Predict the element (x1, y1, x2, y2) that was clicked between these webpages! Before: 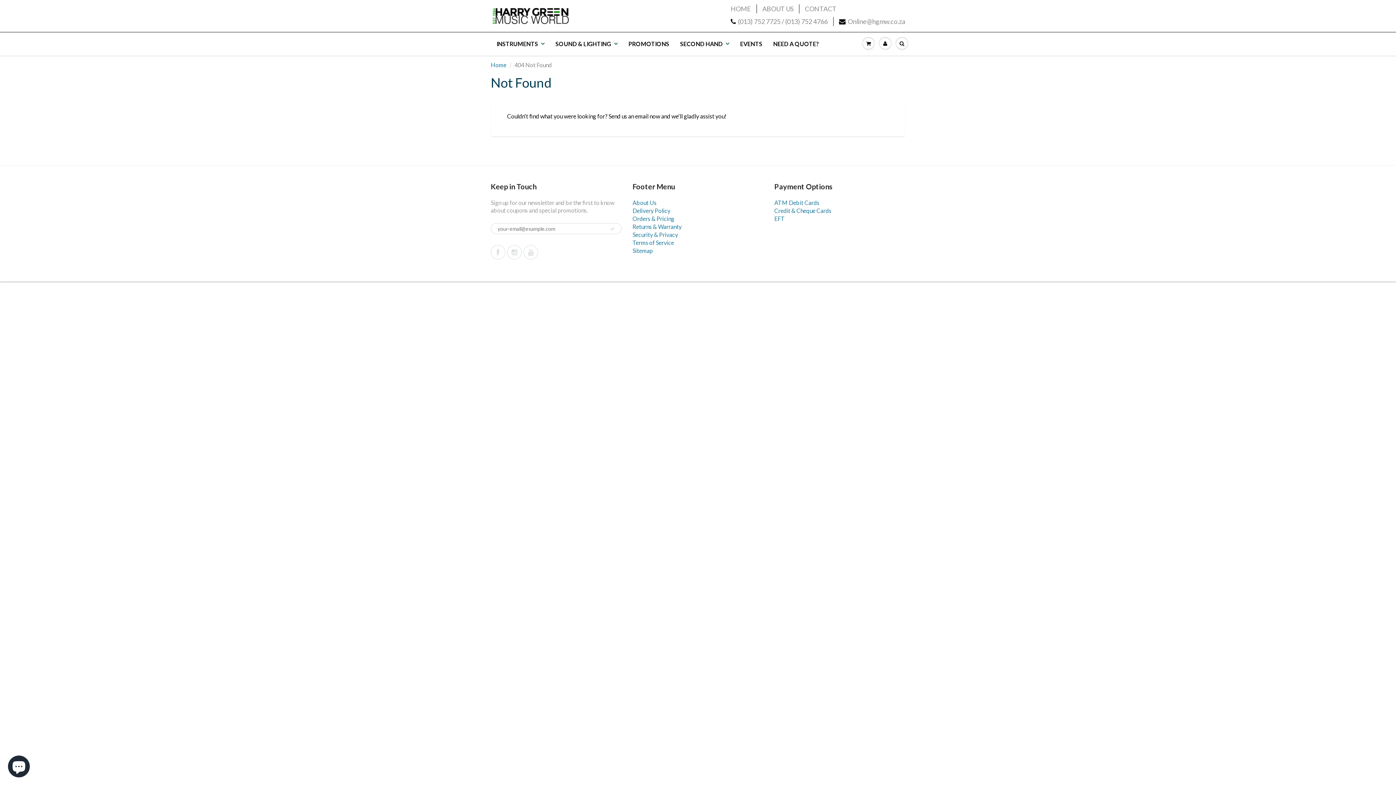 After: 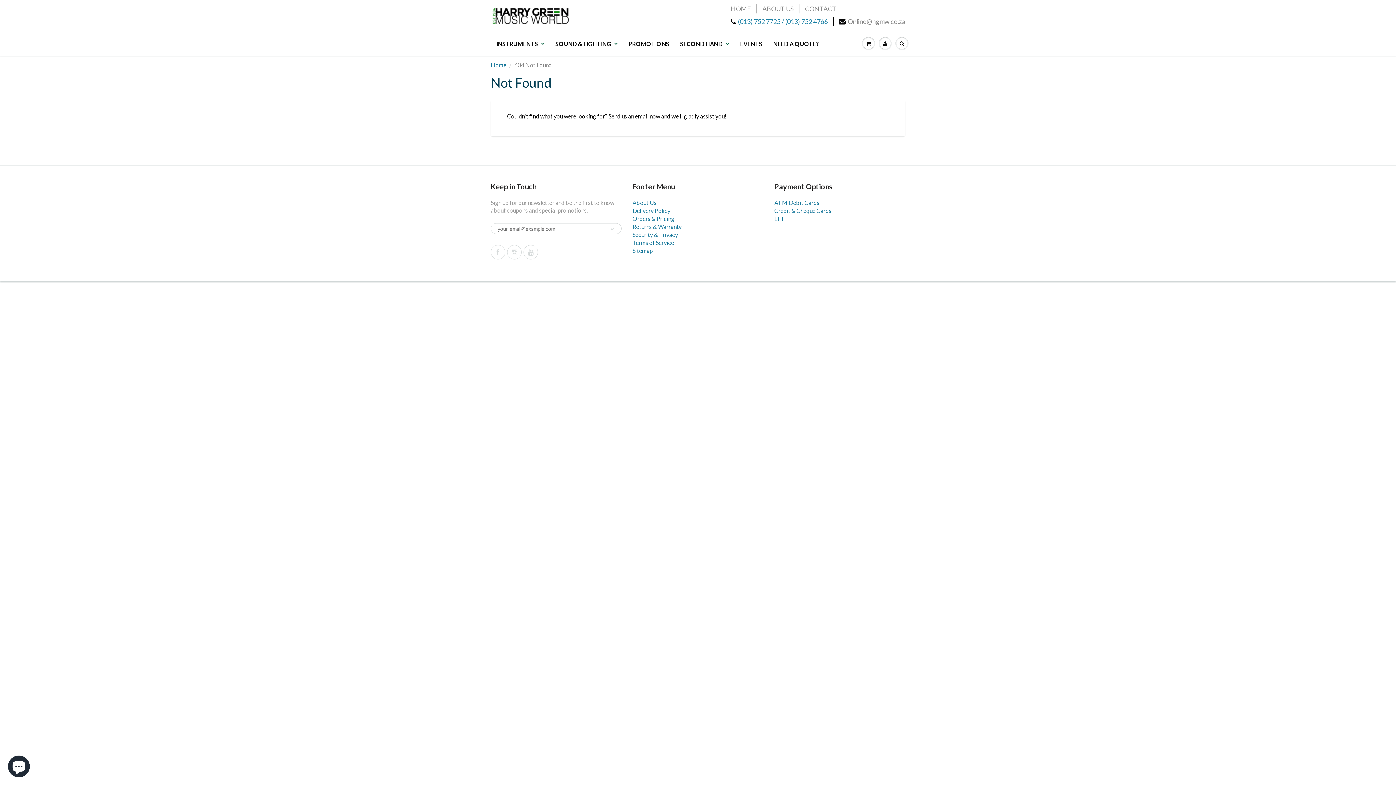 Action: bbox: (730, 17, 828, 26) label: (013) 752 7725 / (013) 752 4766